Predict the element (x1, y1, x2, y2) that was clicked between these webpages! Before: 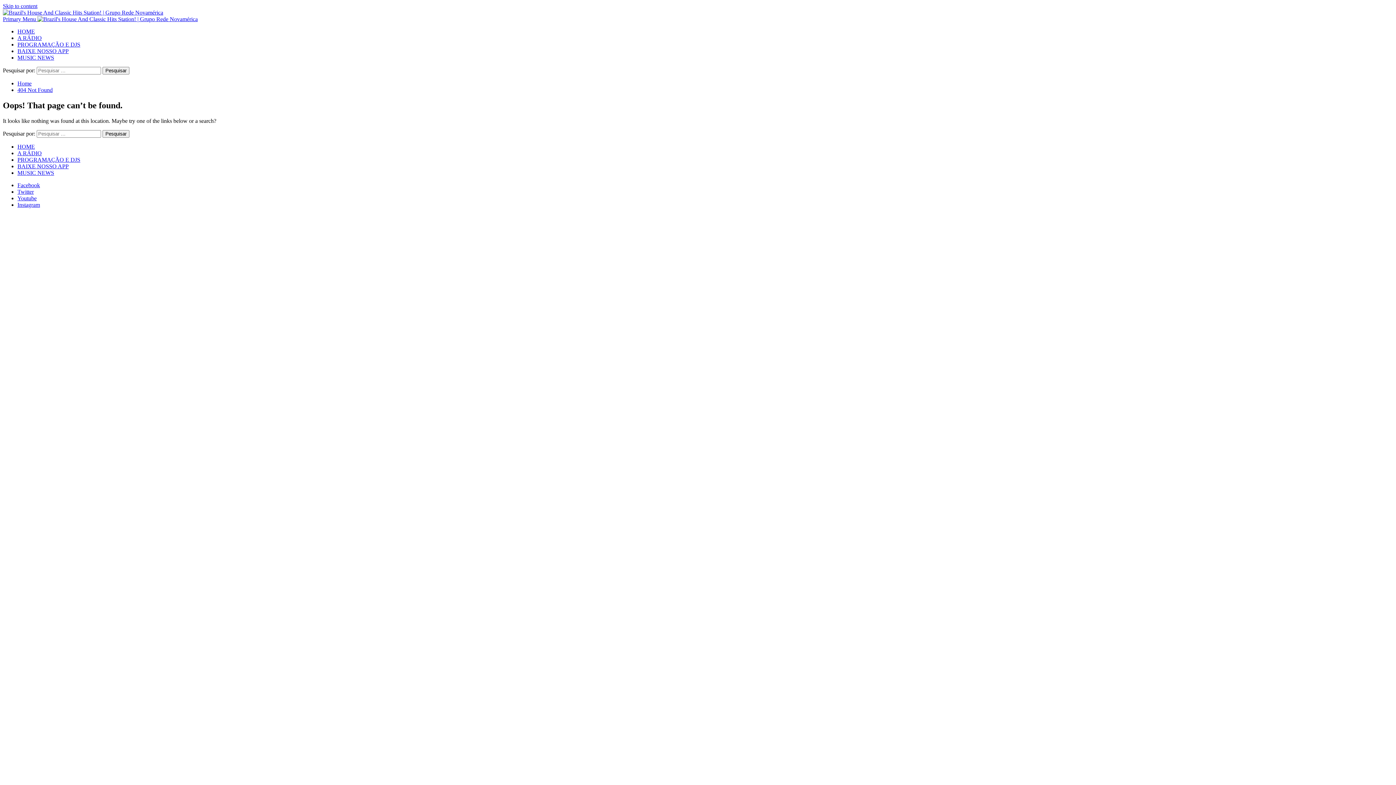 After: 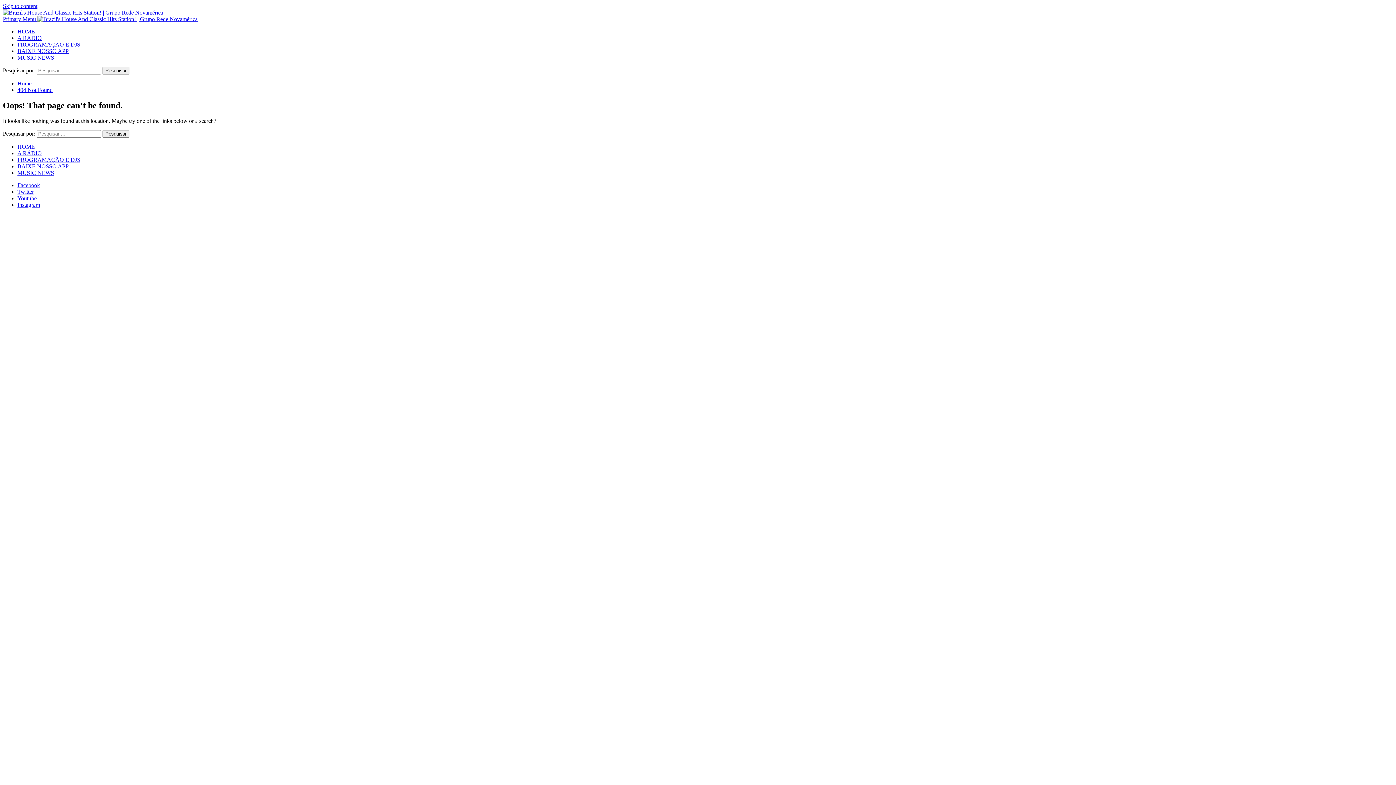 Action: label: Skip to content bbox: (2, 2, 37, 9)